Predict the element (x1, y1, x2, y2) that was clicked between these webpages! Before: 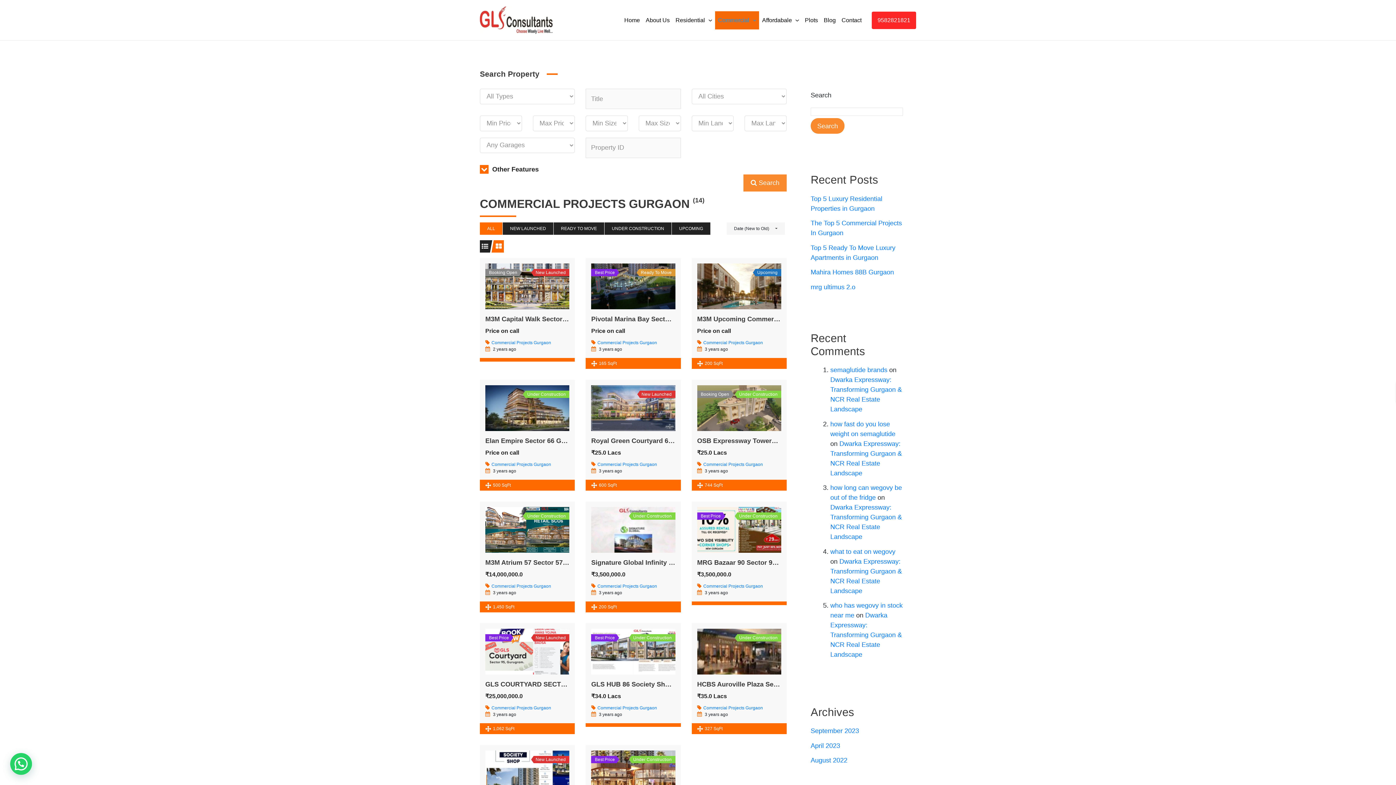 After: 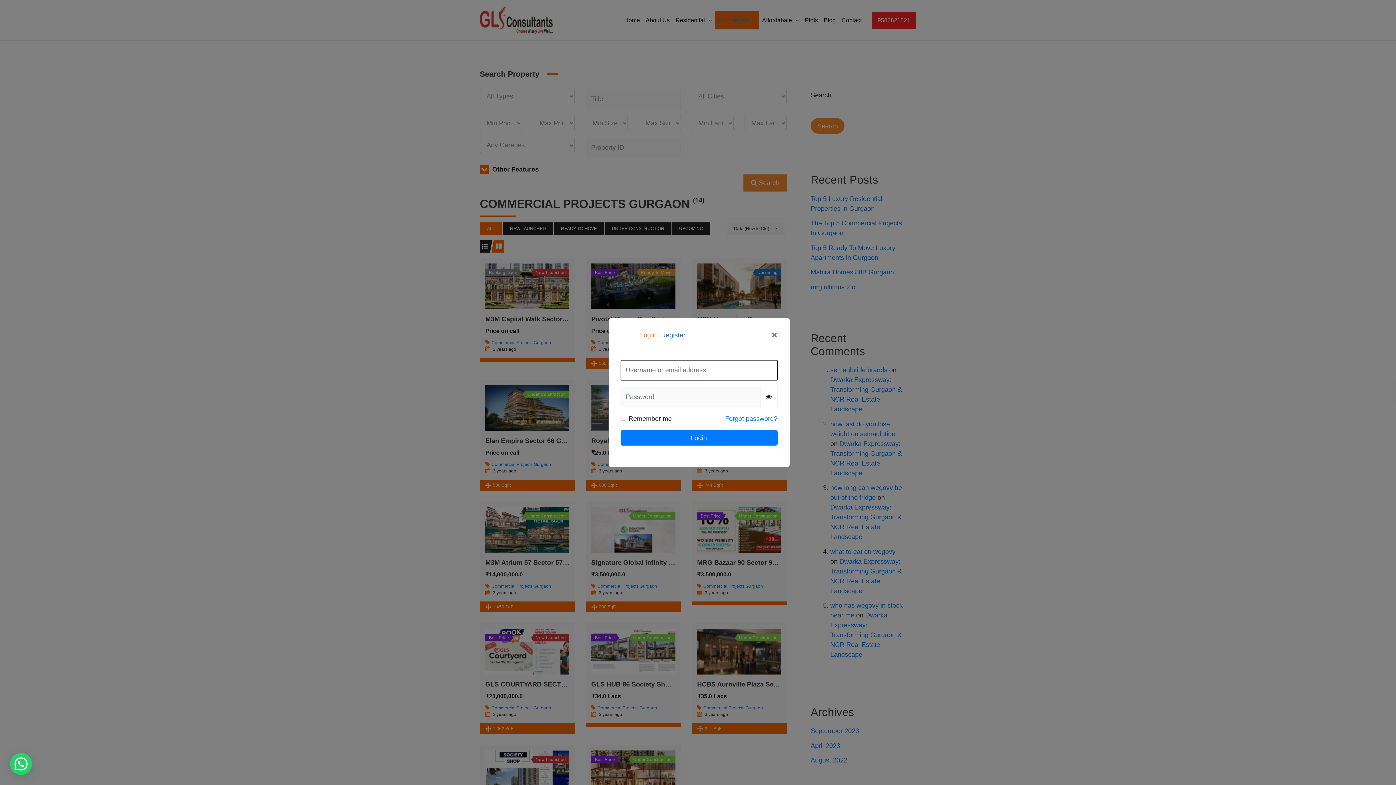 Action: bbox: (521, 523, 533, 536)